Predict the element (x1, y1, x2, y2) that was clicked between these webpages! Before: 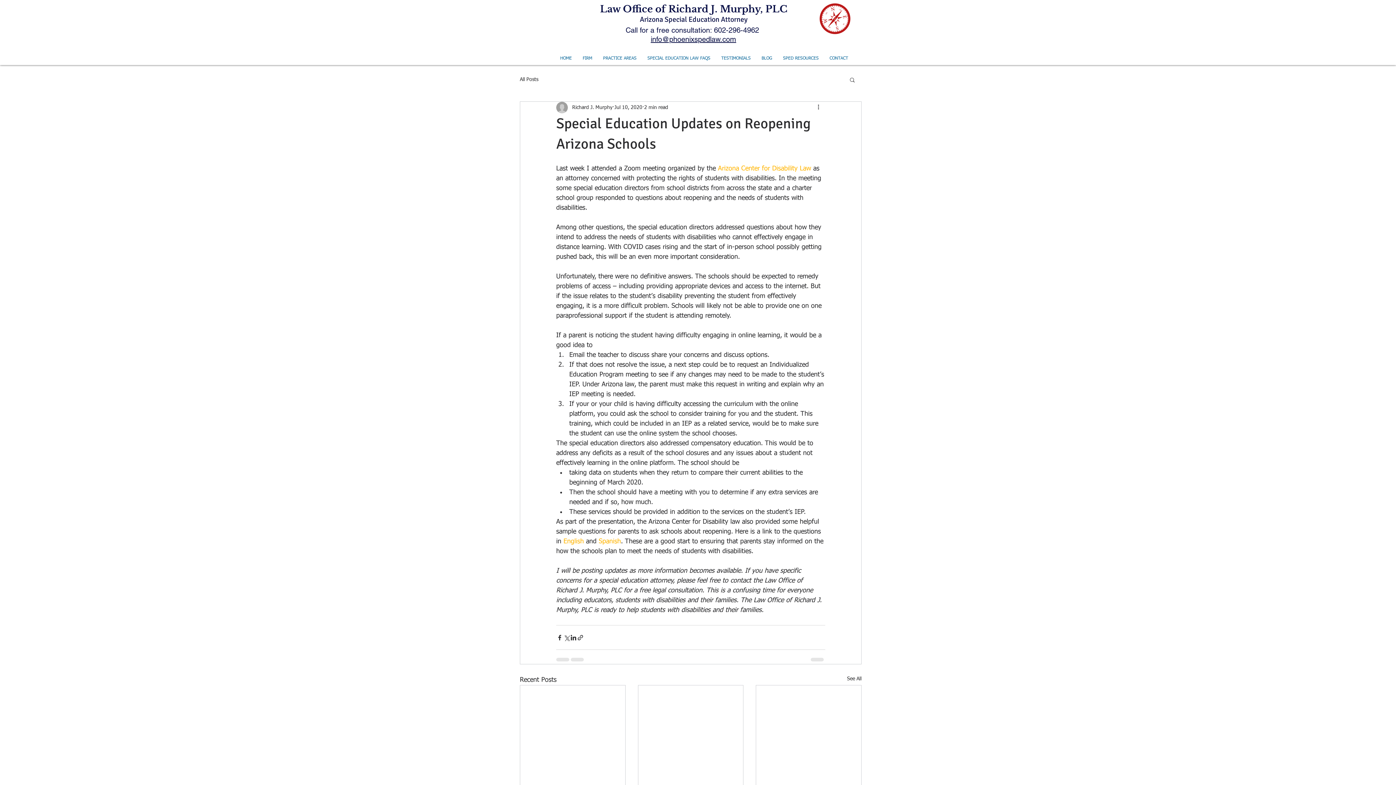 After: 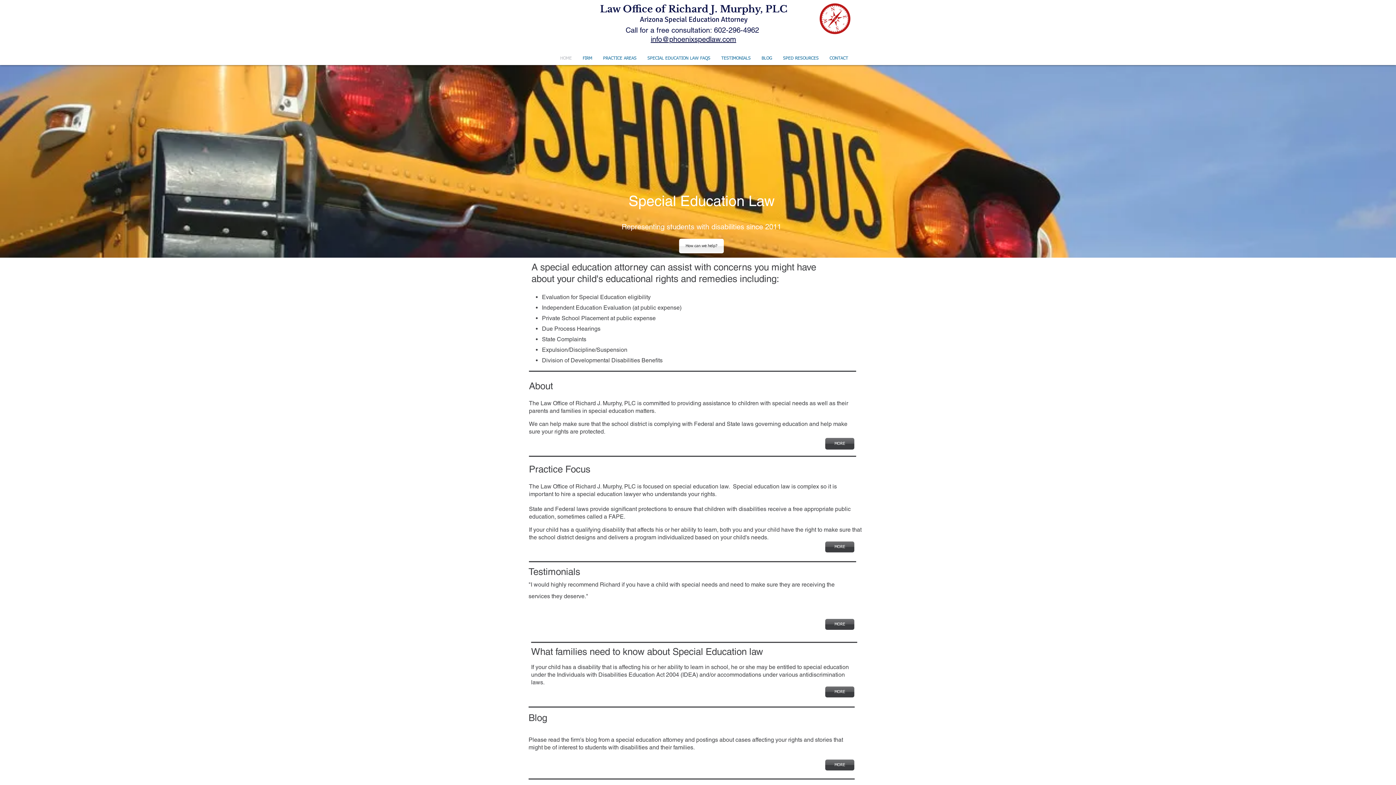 Action: label: HOME bbox: (554, 55, 577, 61)